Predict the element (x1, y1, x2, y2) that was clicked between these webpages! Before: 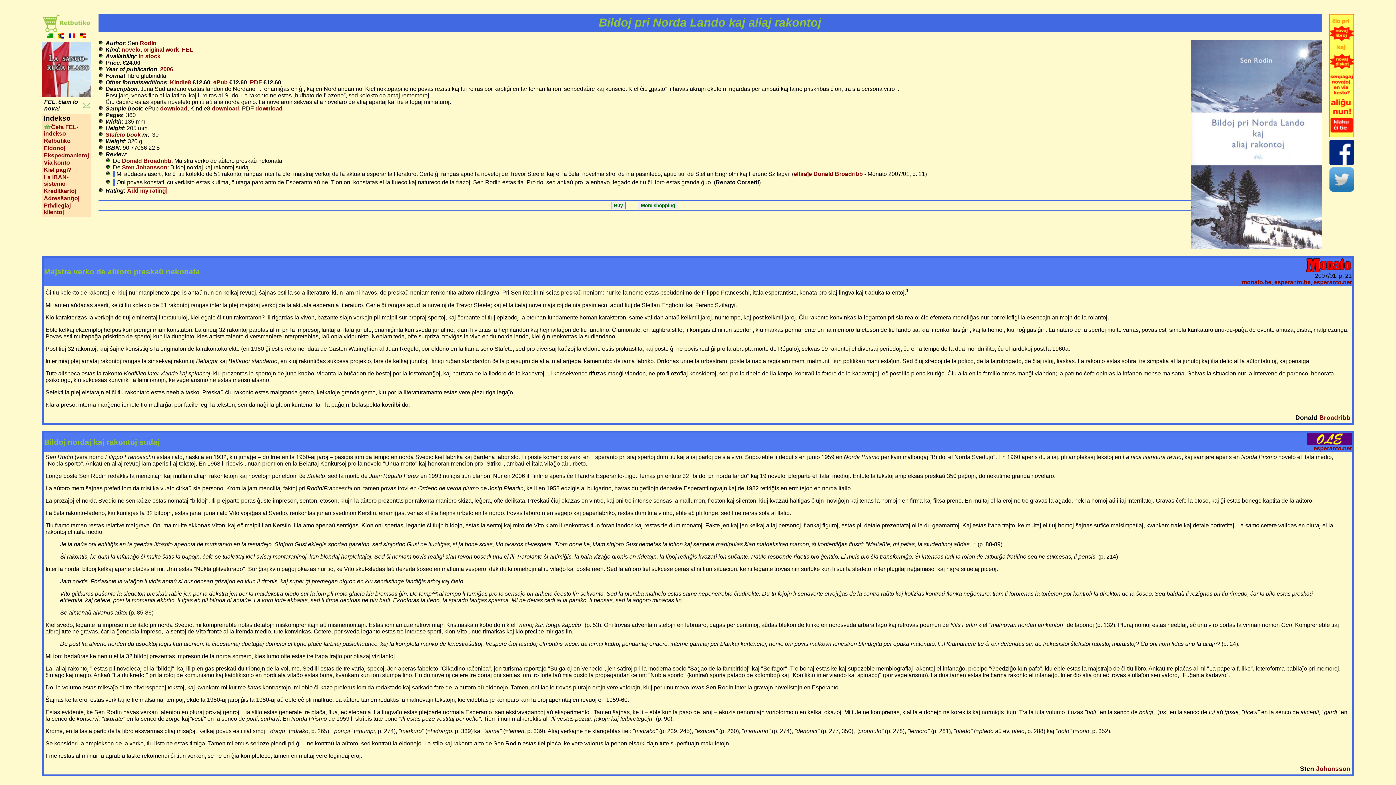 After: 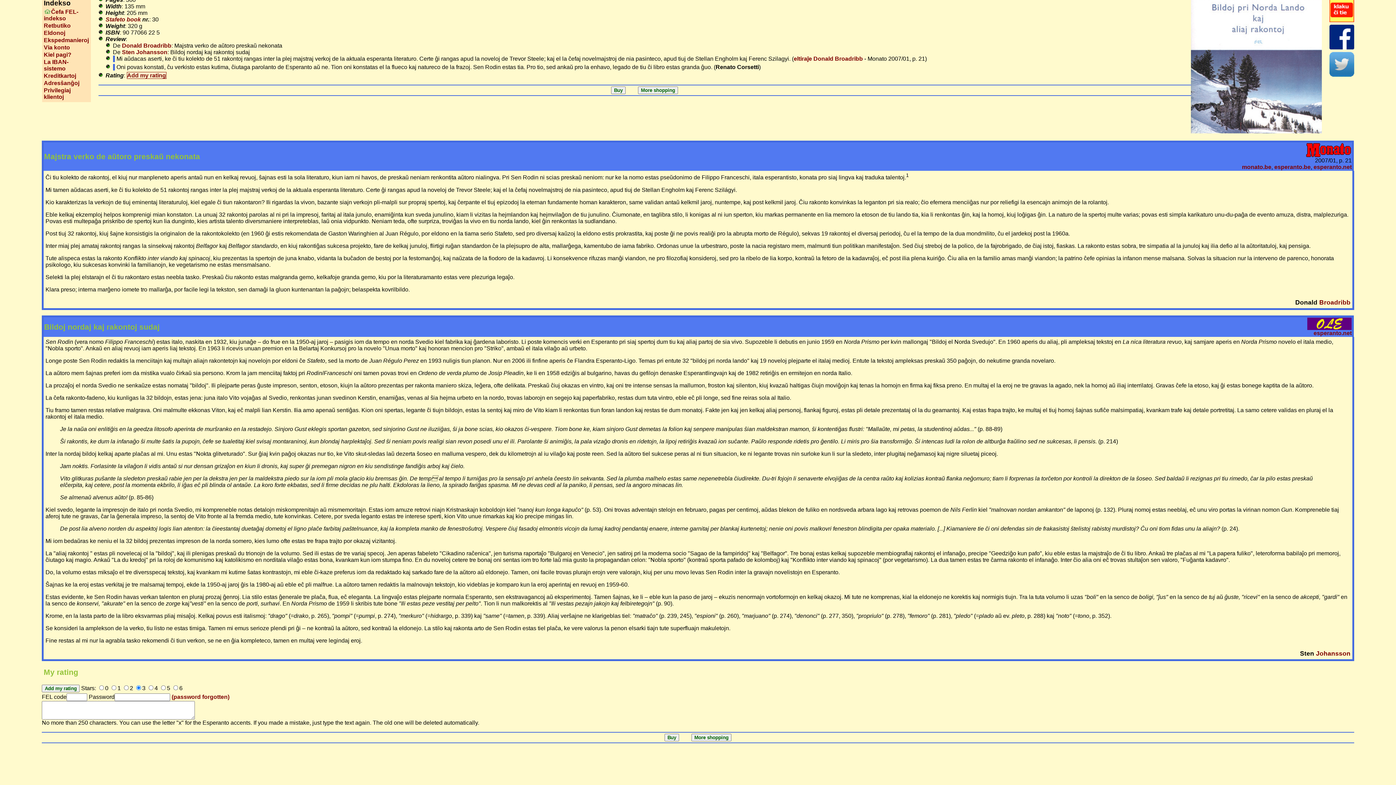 Action: label: Add my rating bbox: (126, 187, 166, 194)